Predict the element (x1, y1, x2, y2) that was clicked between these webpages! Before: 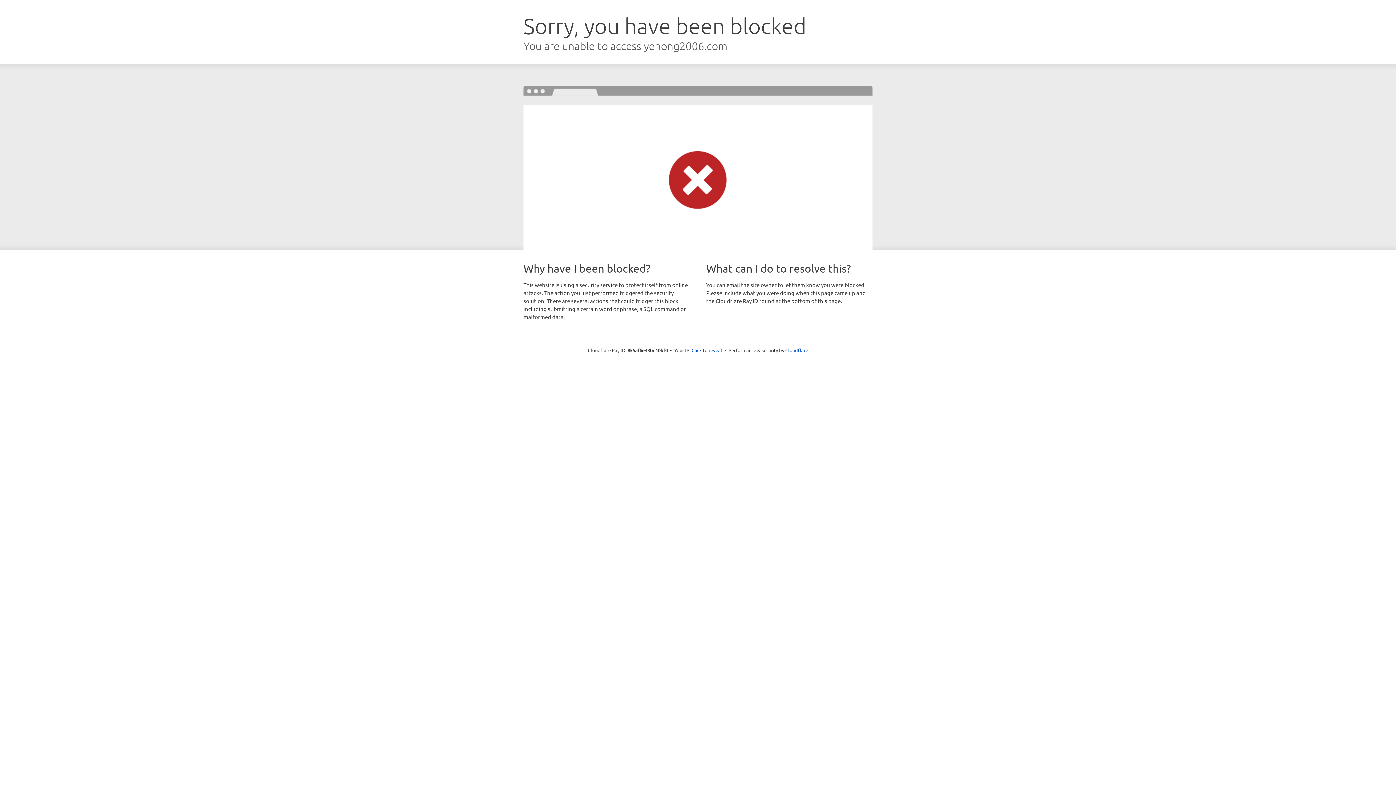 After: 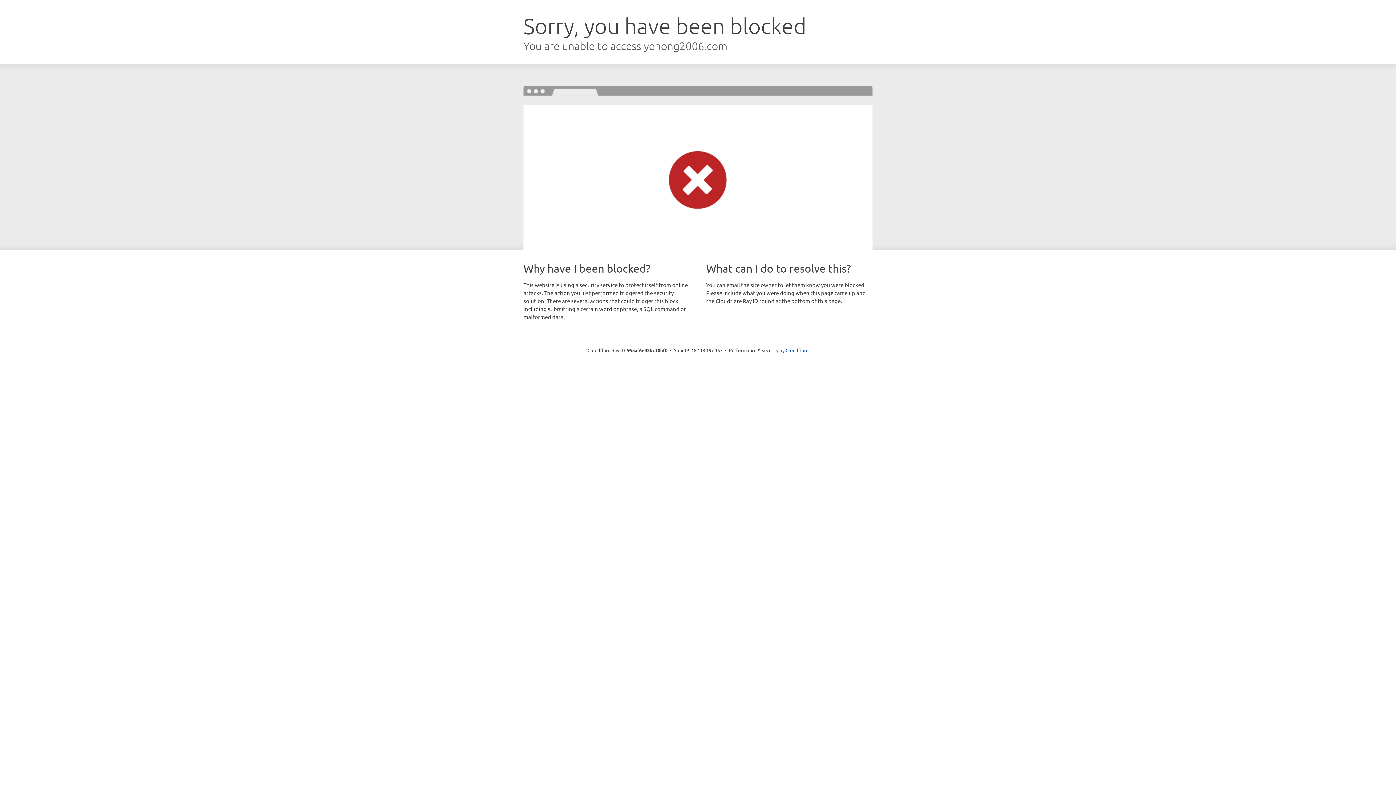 Action: label: Click to reveal bbox: (691, 346, 722, 353)